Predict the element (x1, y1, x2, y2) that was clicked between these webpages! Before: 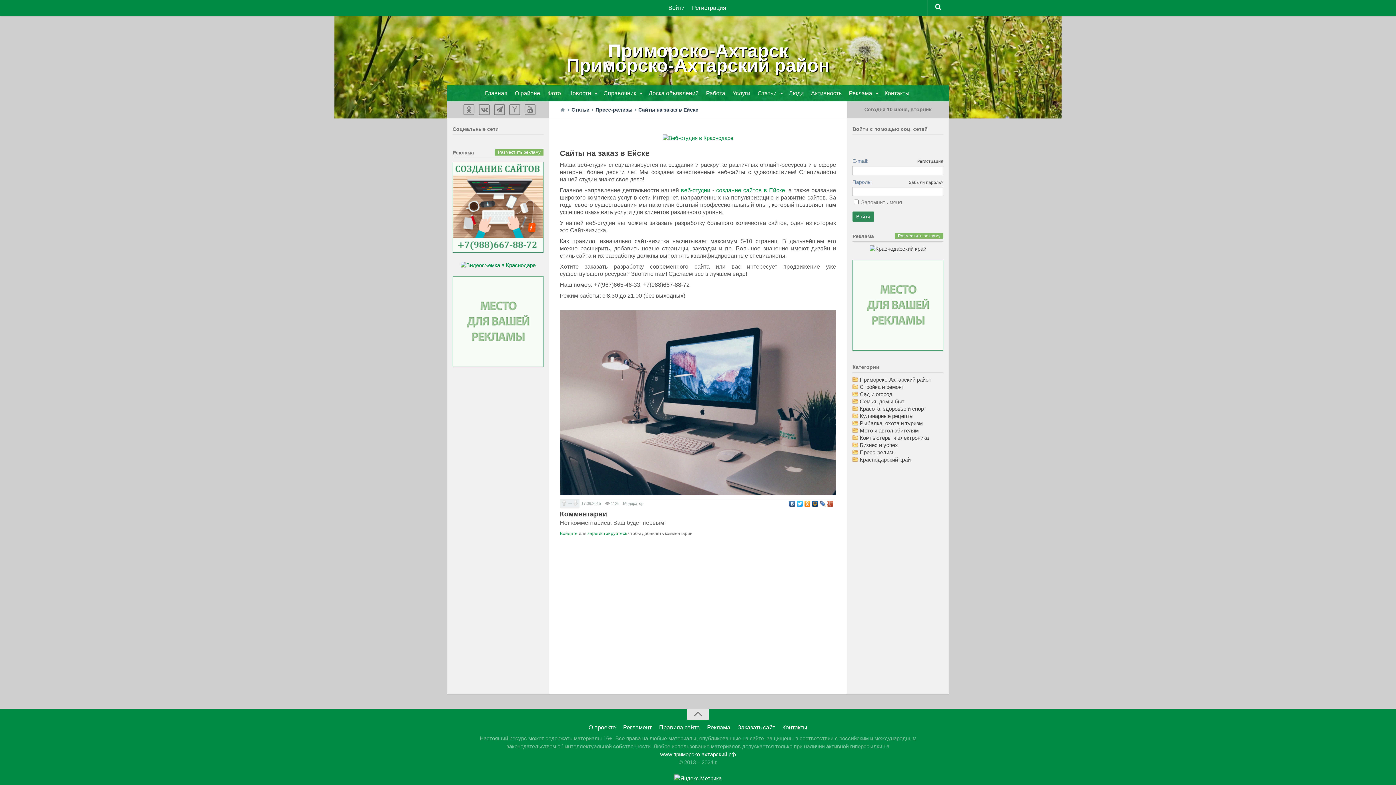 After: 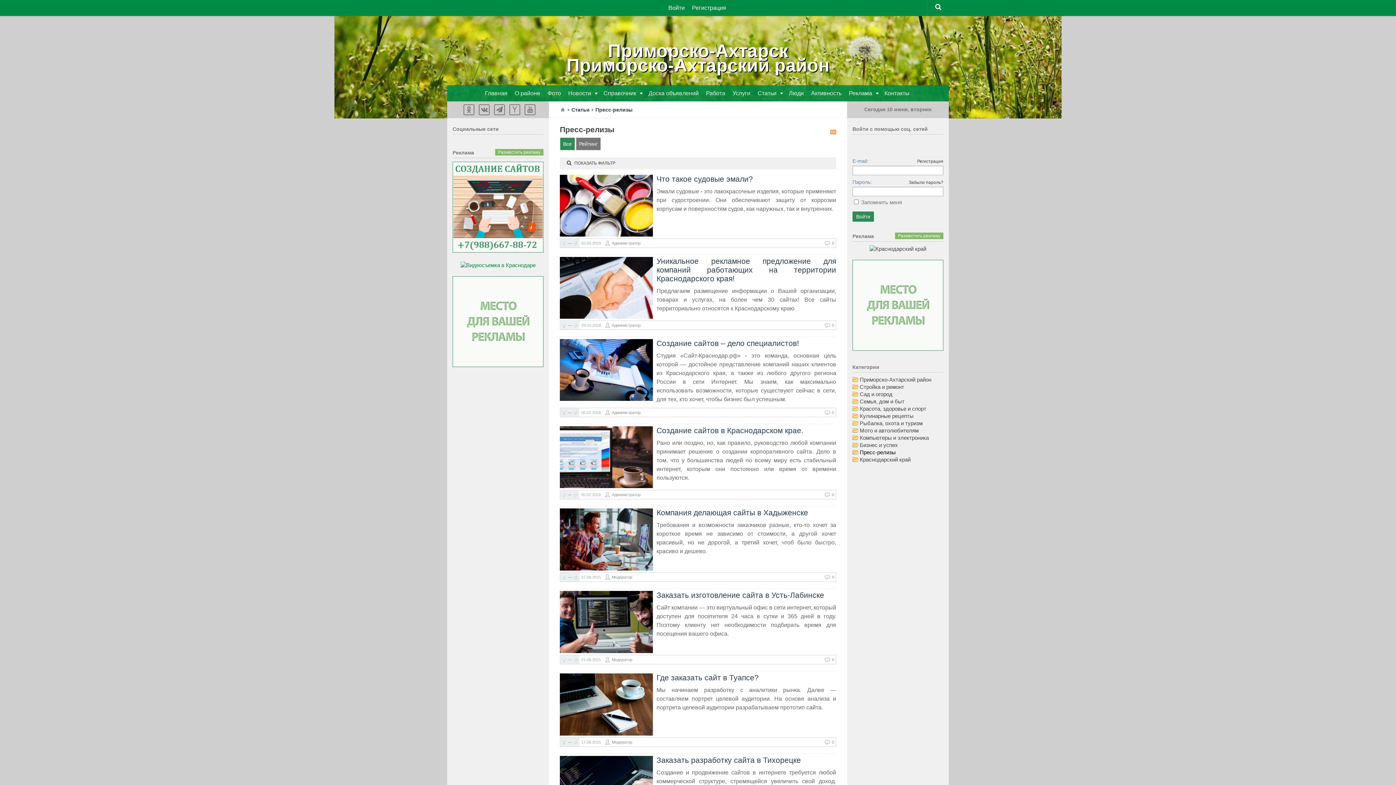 Action: bbox: (595, 106, 632, 112) label: Пресс-релизы